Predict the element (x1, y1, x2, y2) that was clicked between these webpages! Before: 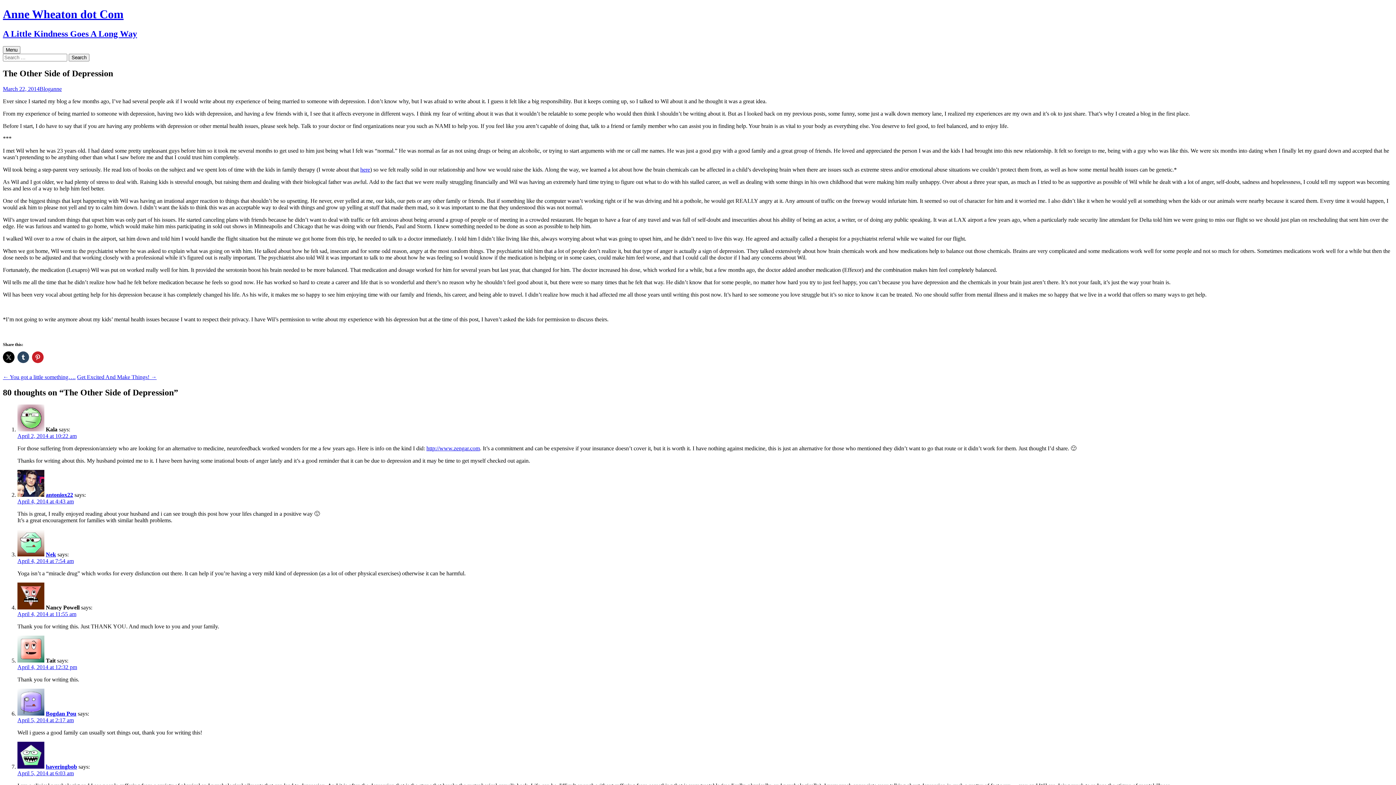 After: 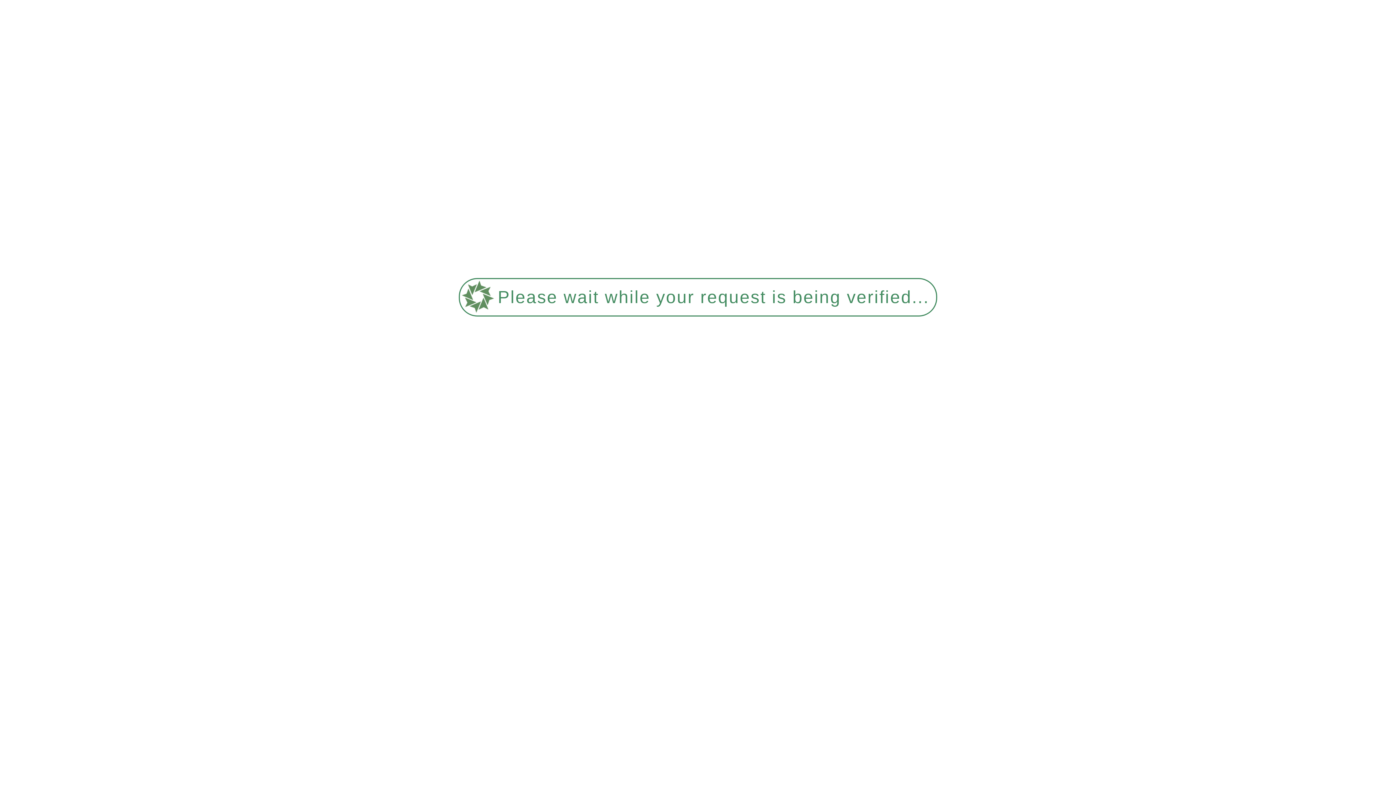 Action: label: April 5, 2014 at 2:17 am bbox: (17, 717, 73, 723)